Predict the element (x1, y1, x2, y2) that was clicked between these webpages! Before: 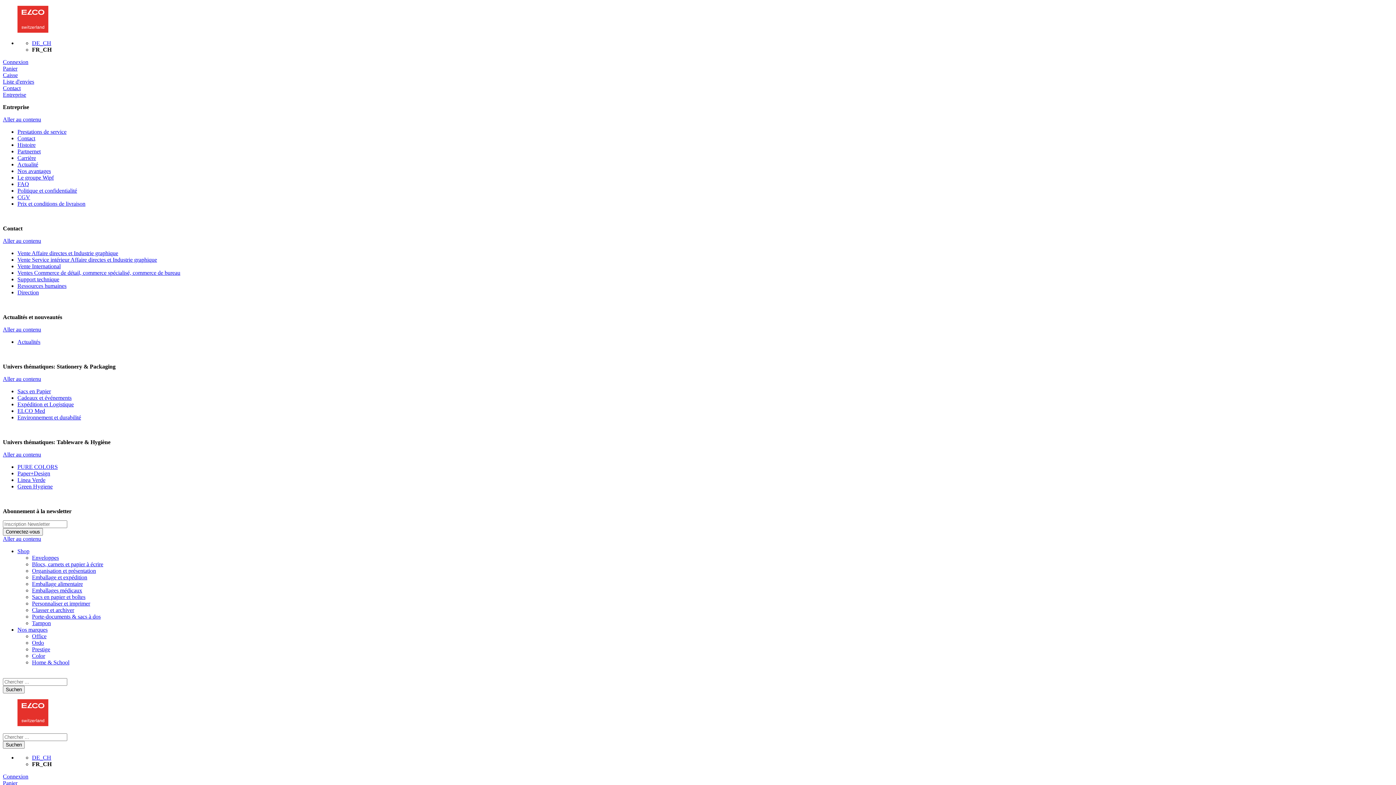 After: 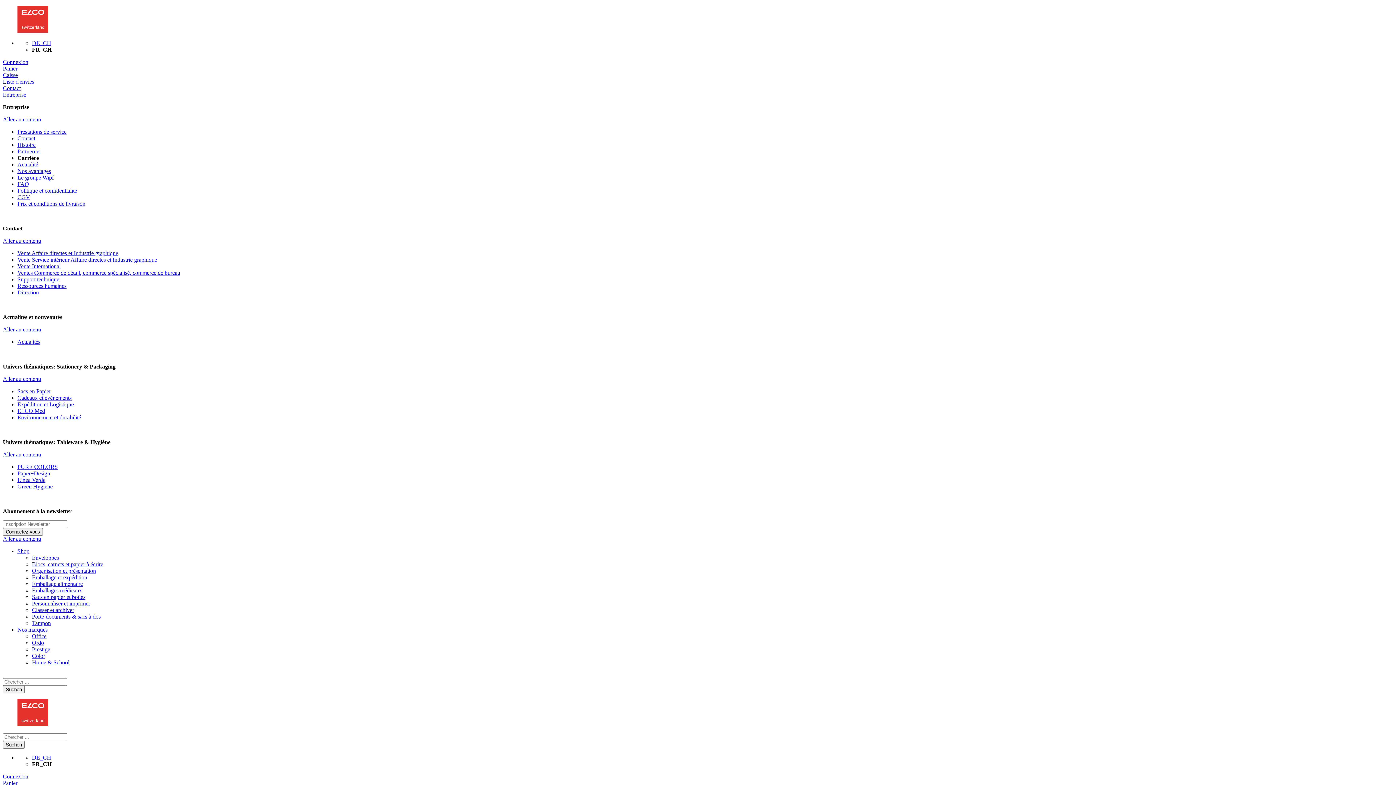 Action: label: Carrière bbox: (17, 154, 36, 161)